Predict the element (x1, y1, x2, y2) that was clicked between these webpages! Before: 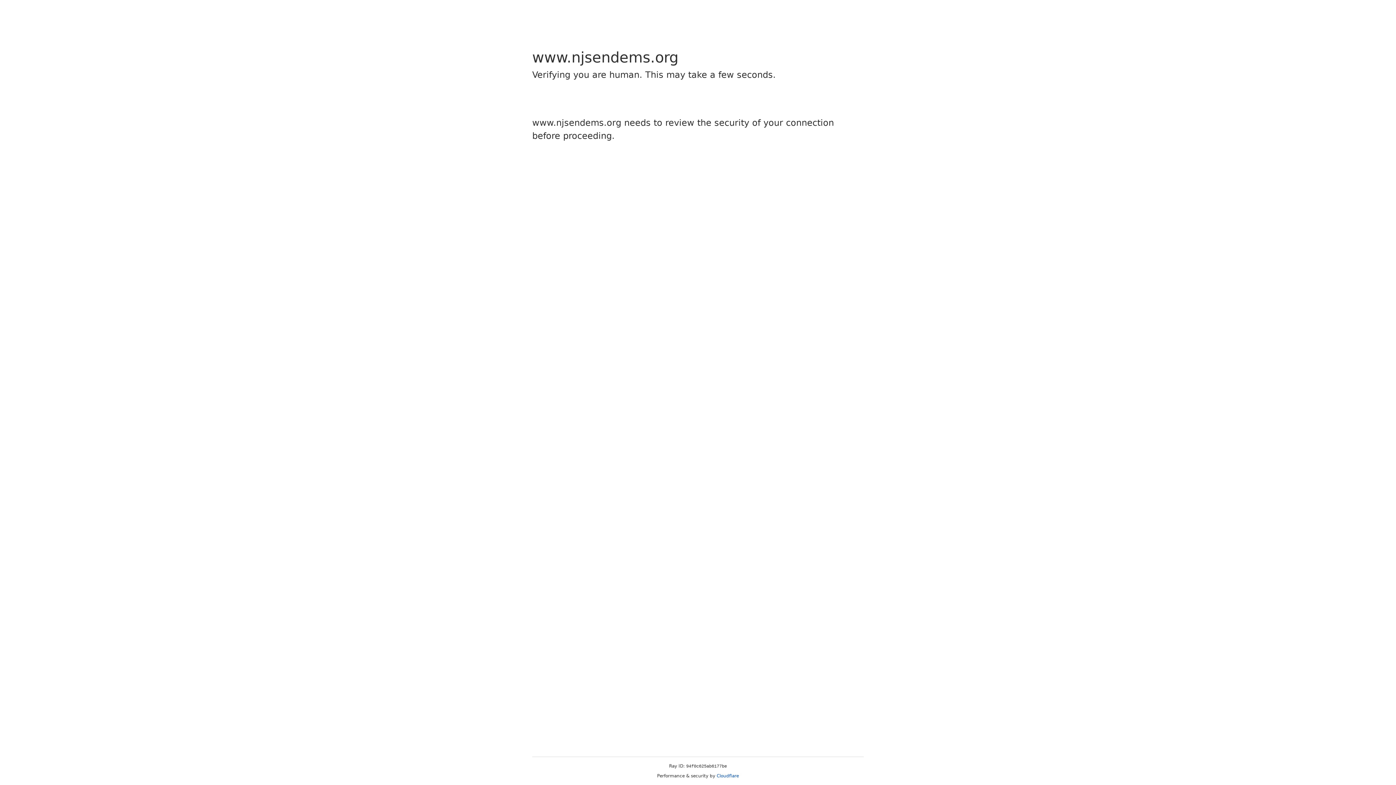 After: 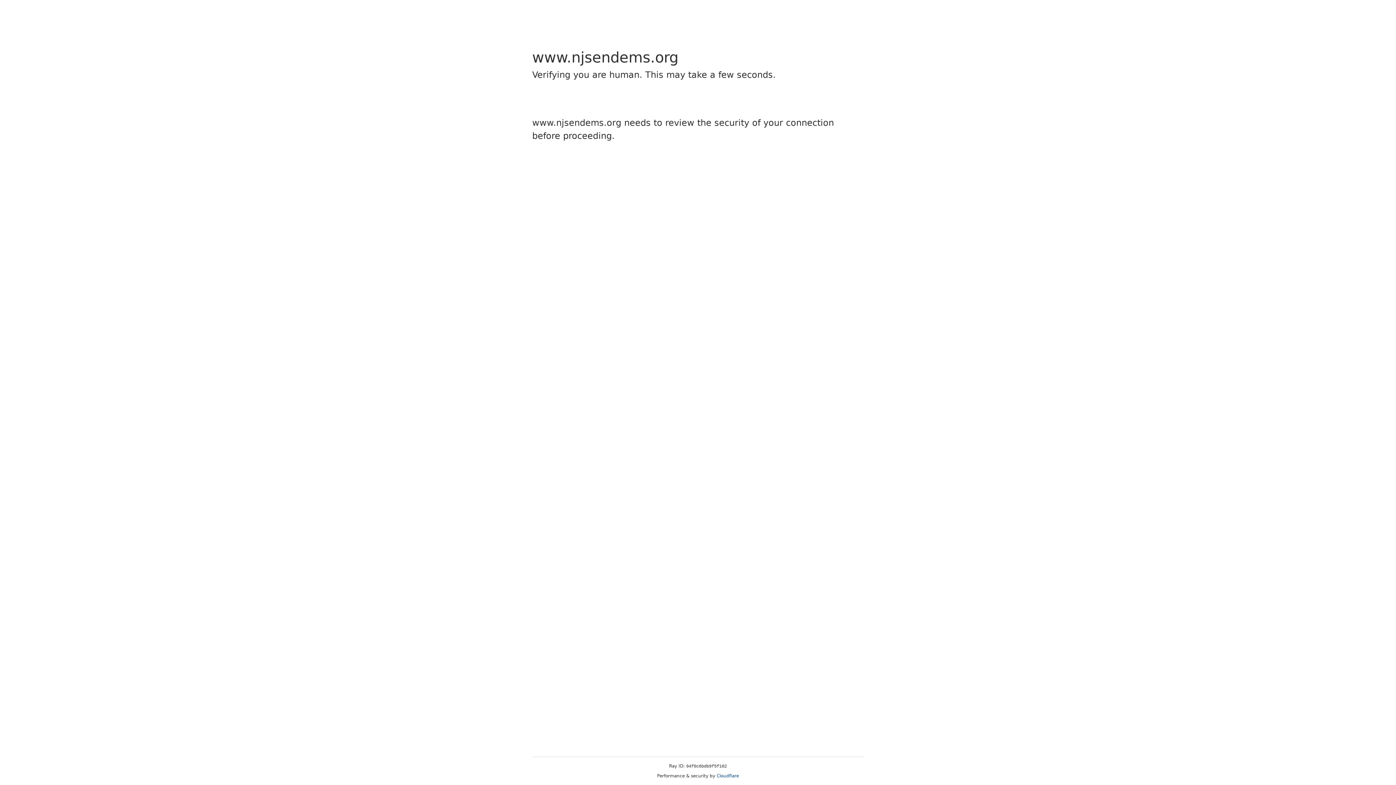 Action: bbox: (716, 773, 739, 778) label: Cloudflare